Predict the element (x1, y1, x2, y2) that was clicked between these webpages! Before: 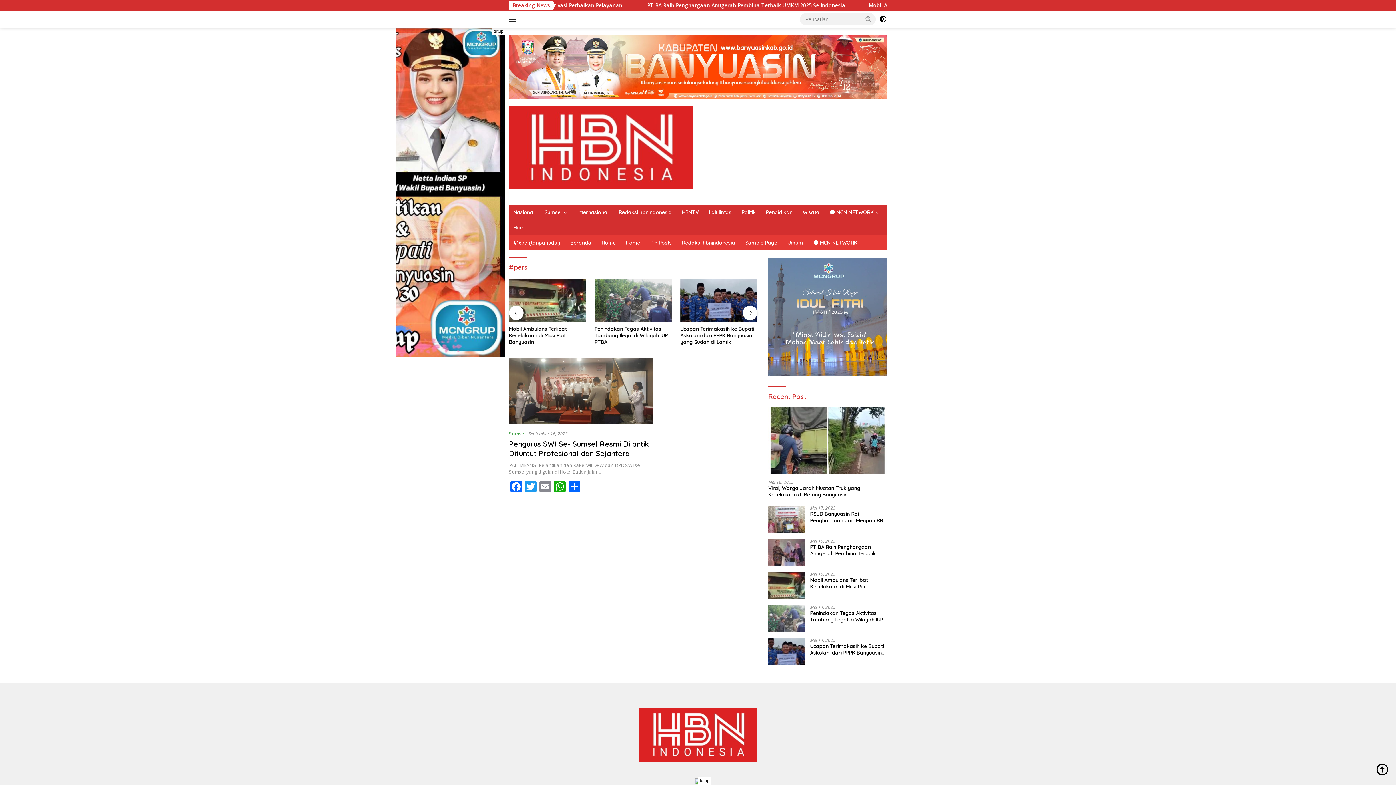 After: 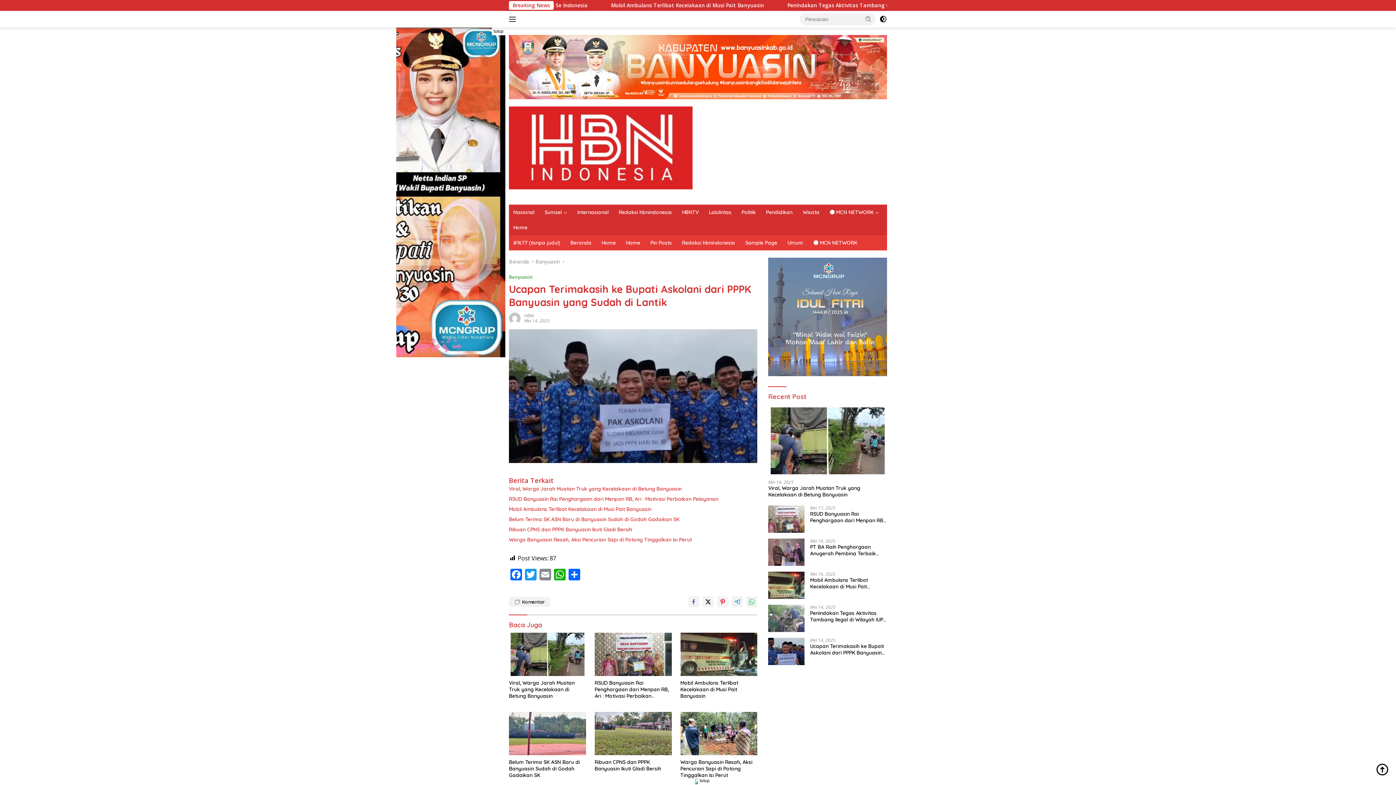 Action: label: Ucapan Terimakasih ke Bupati Askolani dari PPPK Banyuasin yang Sudah di Lantik bbox: (810, 643, 887, 656)